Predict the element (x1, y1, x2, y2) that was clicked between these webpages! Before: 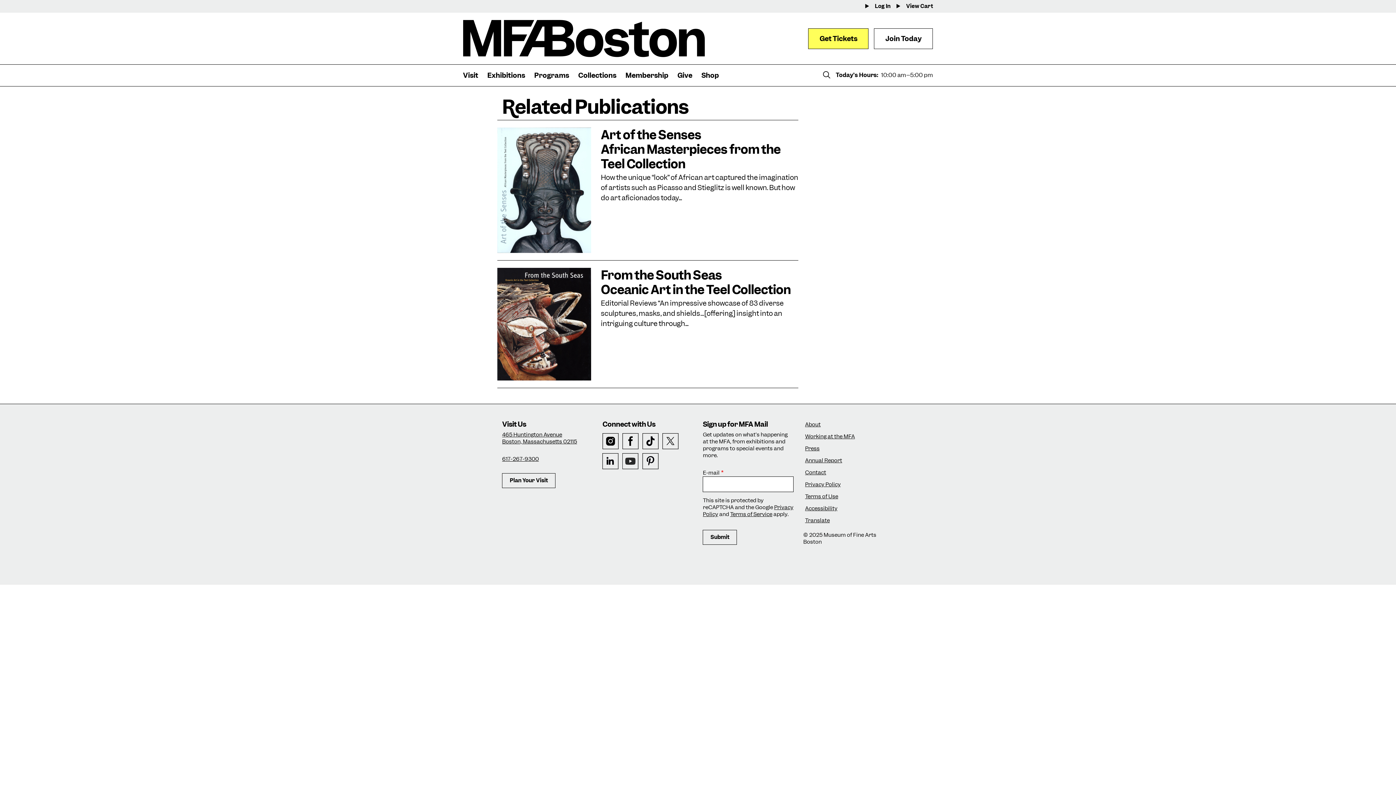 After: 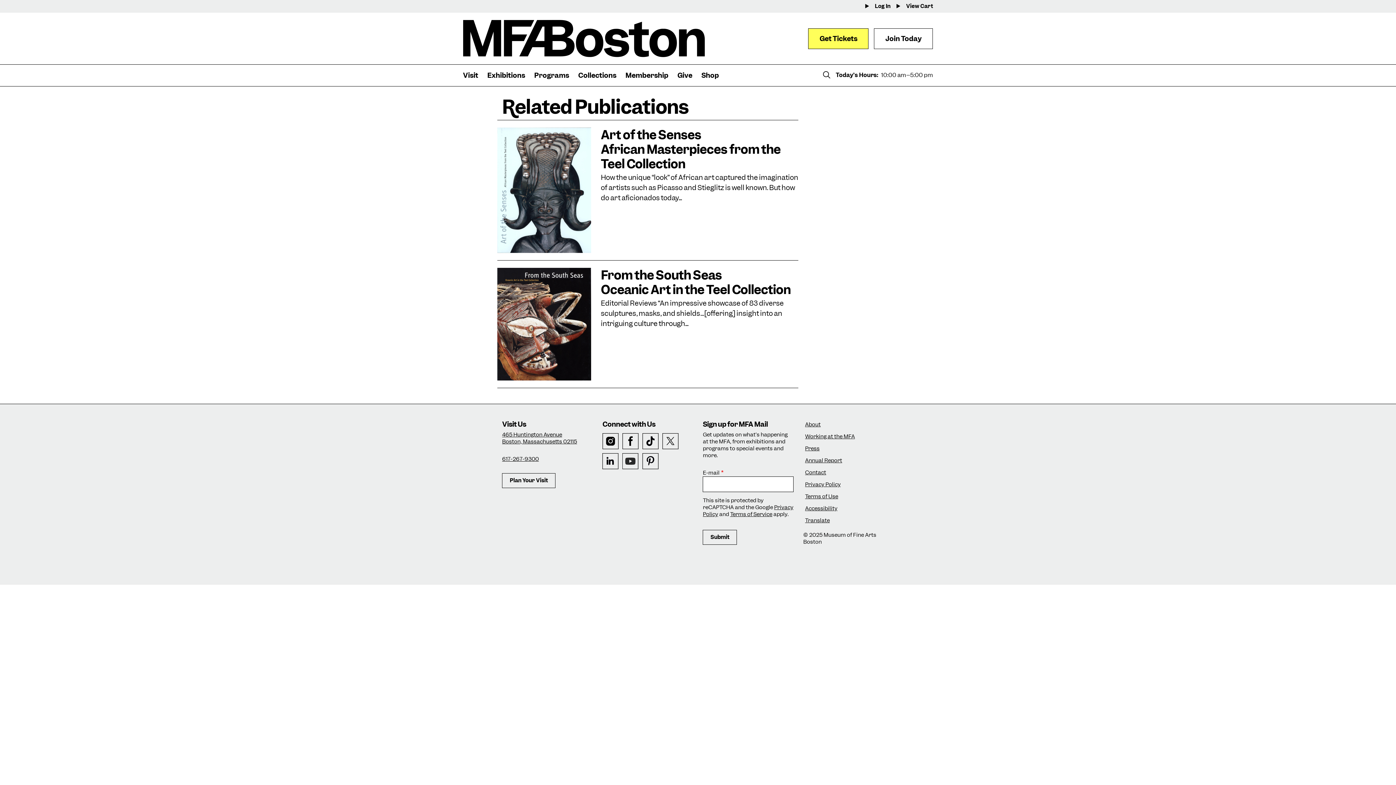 Action: label: Pinterest bbox: (642, 453, 659, 469)